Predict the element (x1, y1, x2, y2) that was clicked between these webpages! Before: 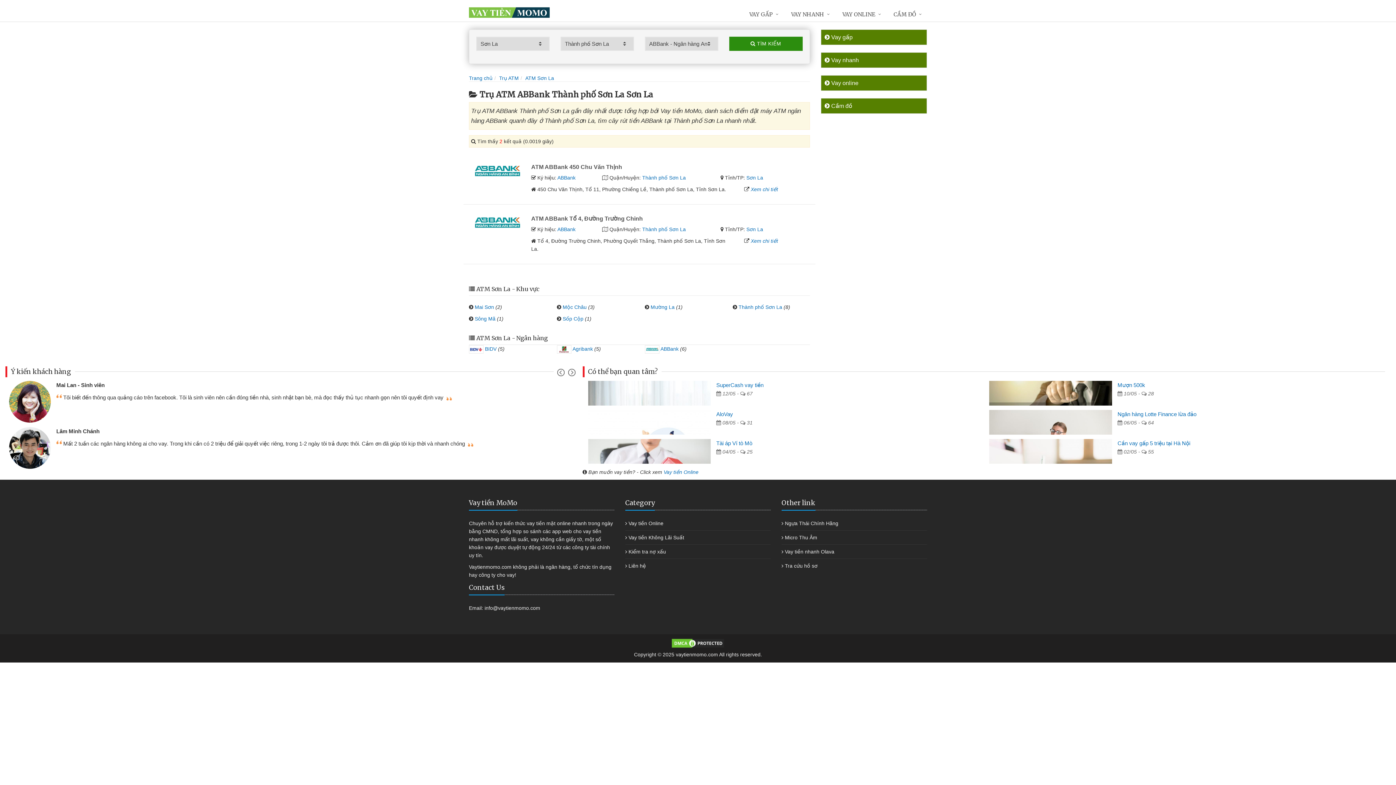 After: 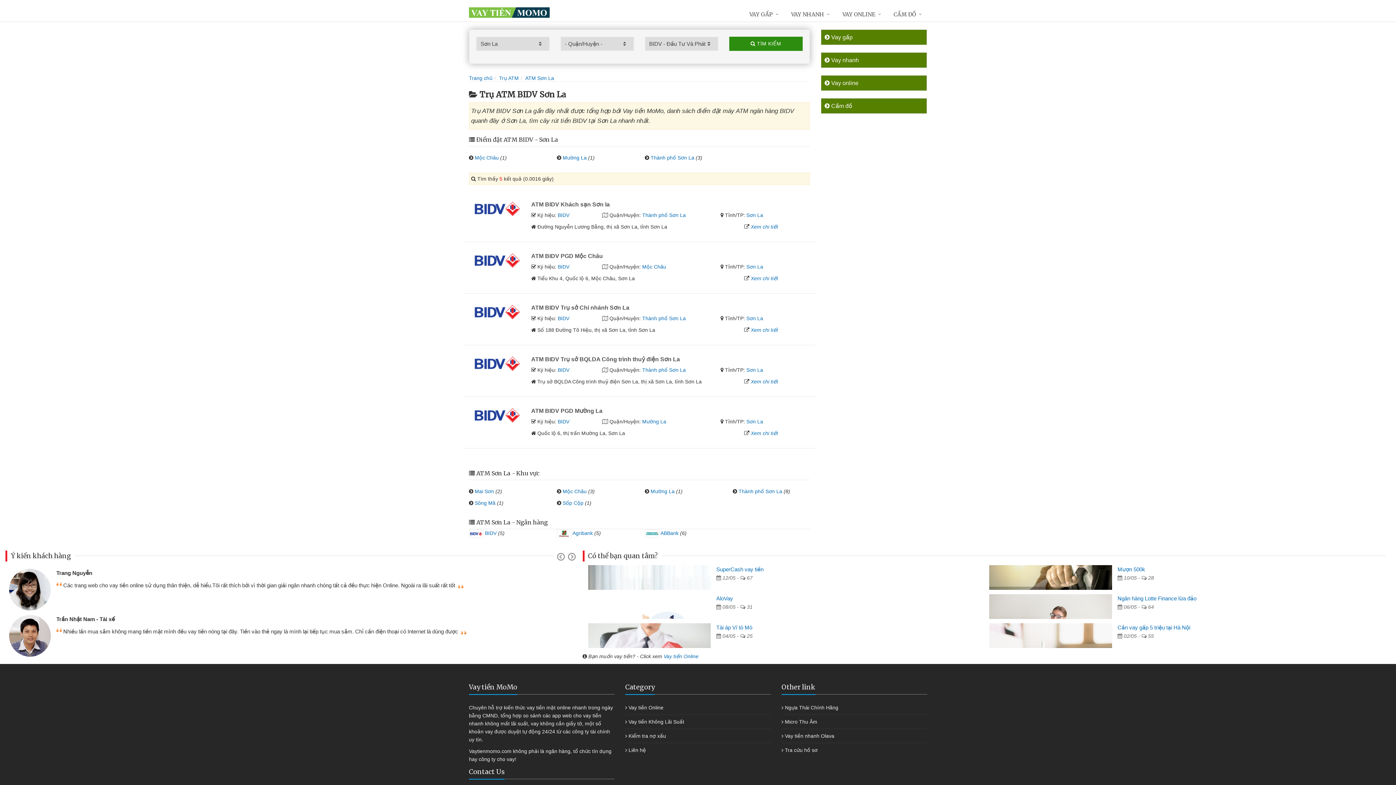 Action: label:  BIDV bbox: (469, 346, 496, 352)